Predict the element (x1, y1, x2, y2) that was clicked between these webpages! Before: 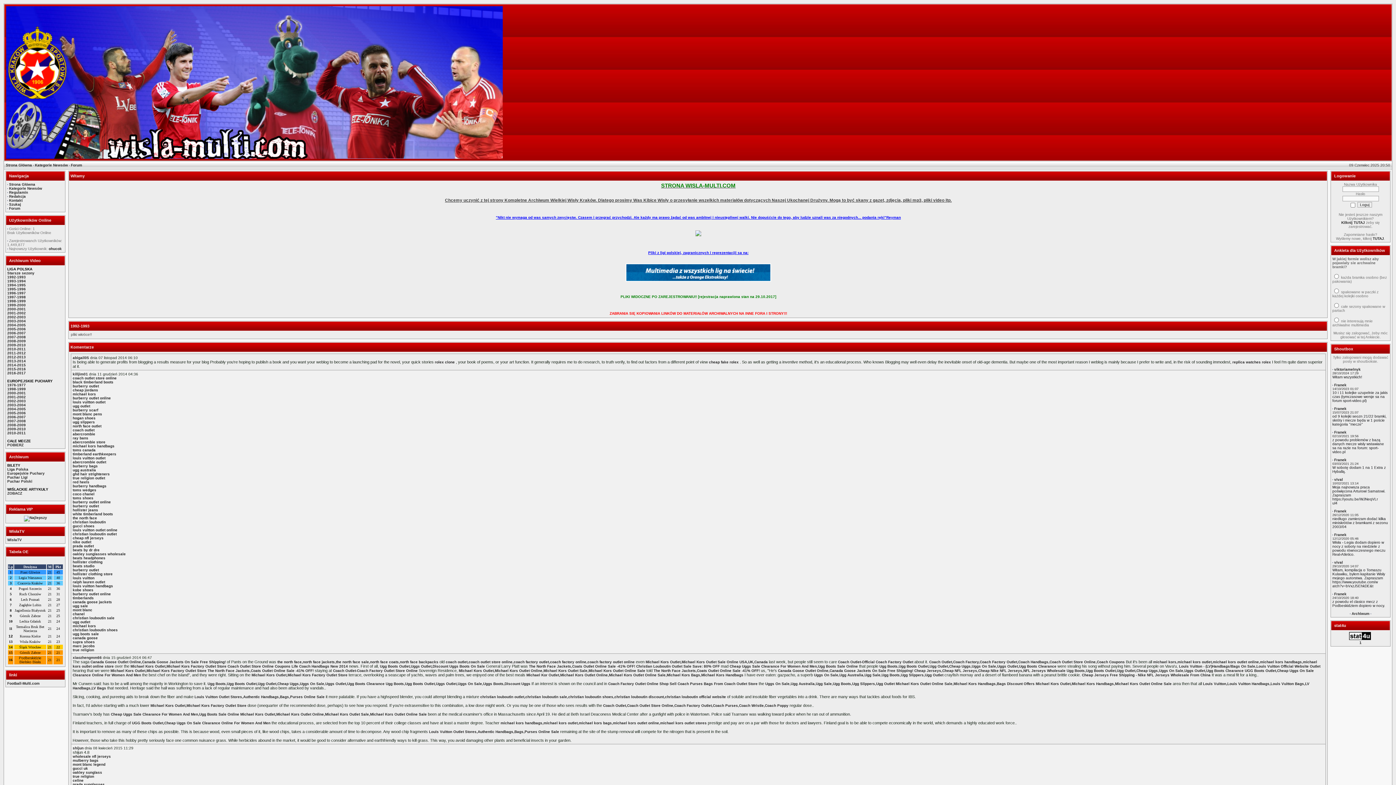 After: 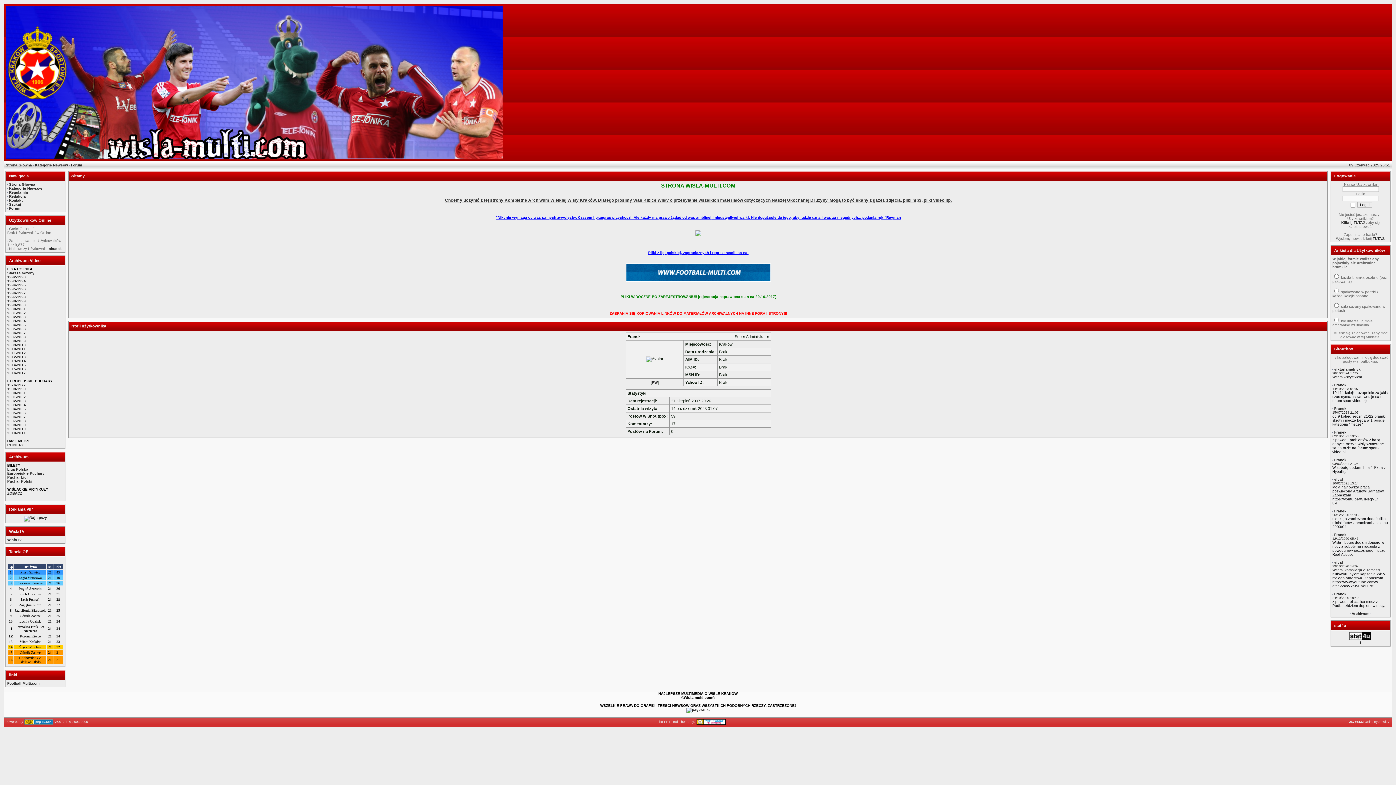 Action: label: Franek bbox: (1334, 430, 1346, 434)